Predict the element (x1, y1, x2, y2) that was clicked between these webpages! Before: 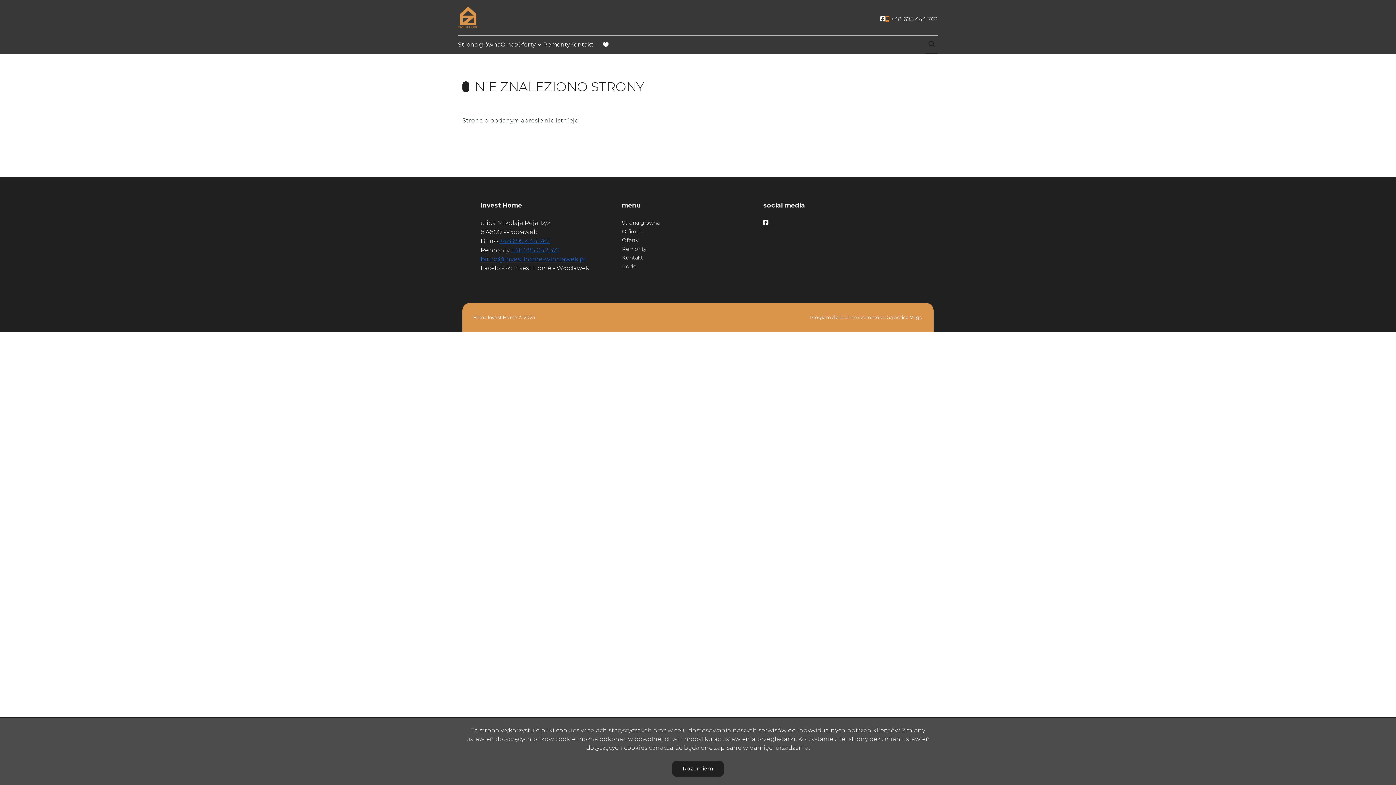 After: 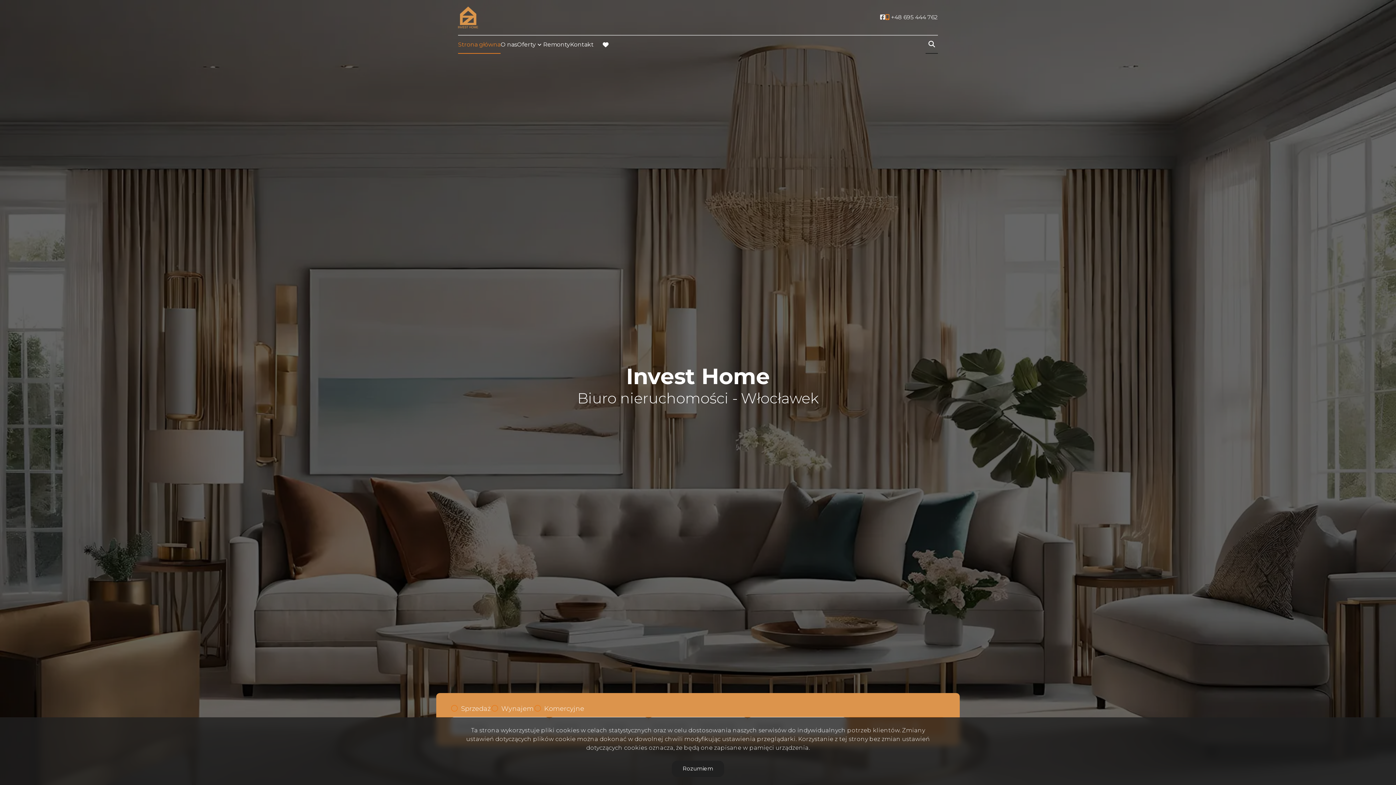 Action: bbox: (622, 219, 659, 226) label: Strona główna